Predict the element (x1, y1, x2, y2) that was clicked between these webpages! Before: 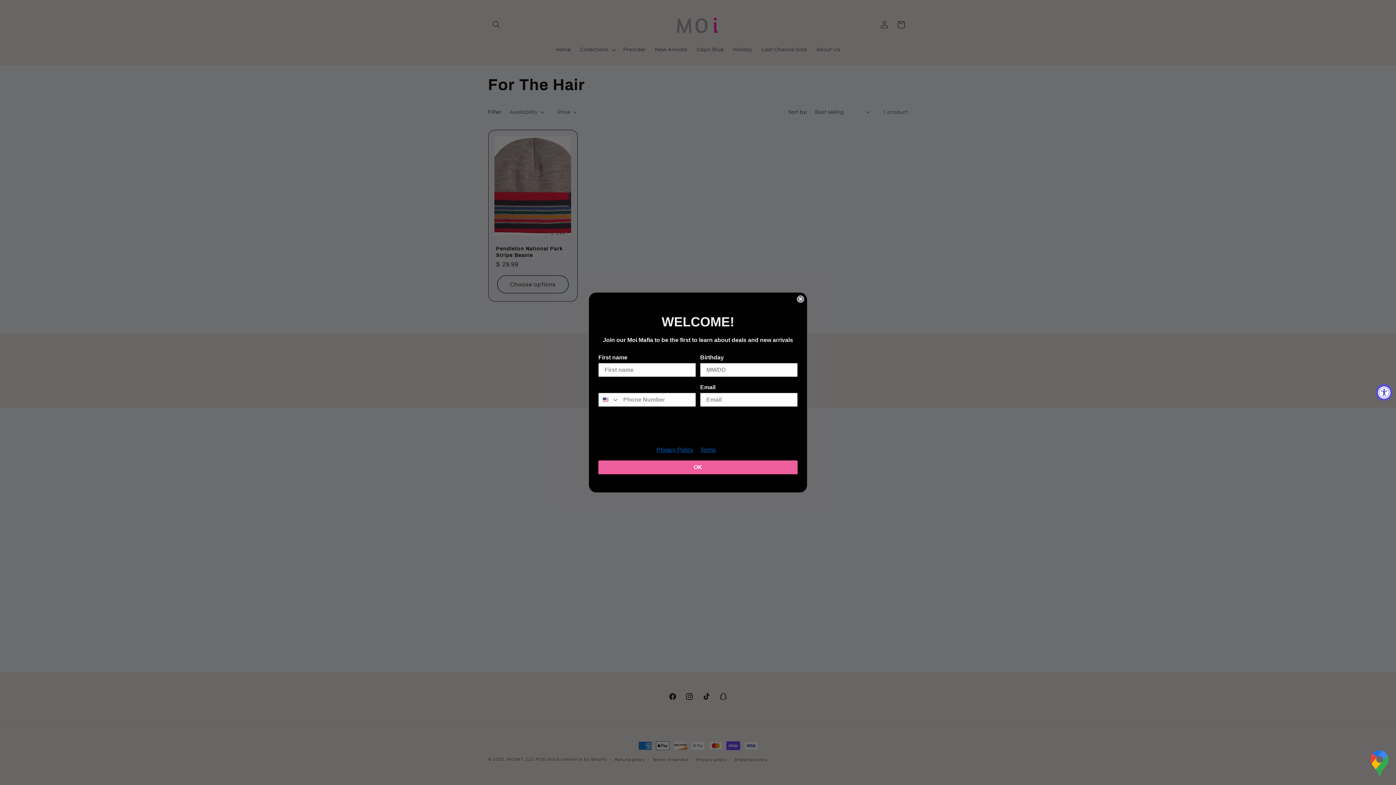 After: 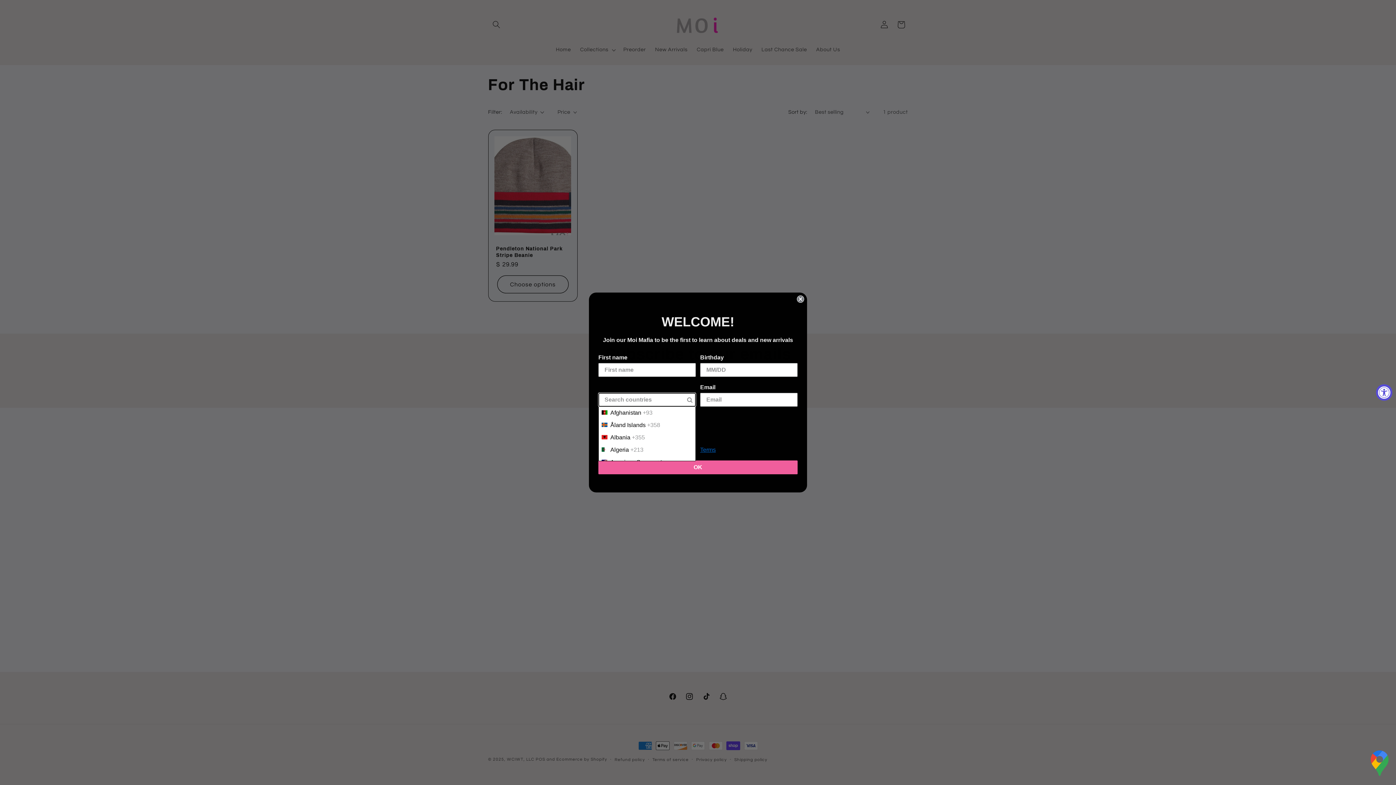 Action: bbox: (598, 393, 619, 406) label: Search Countries